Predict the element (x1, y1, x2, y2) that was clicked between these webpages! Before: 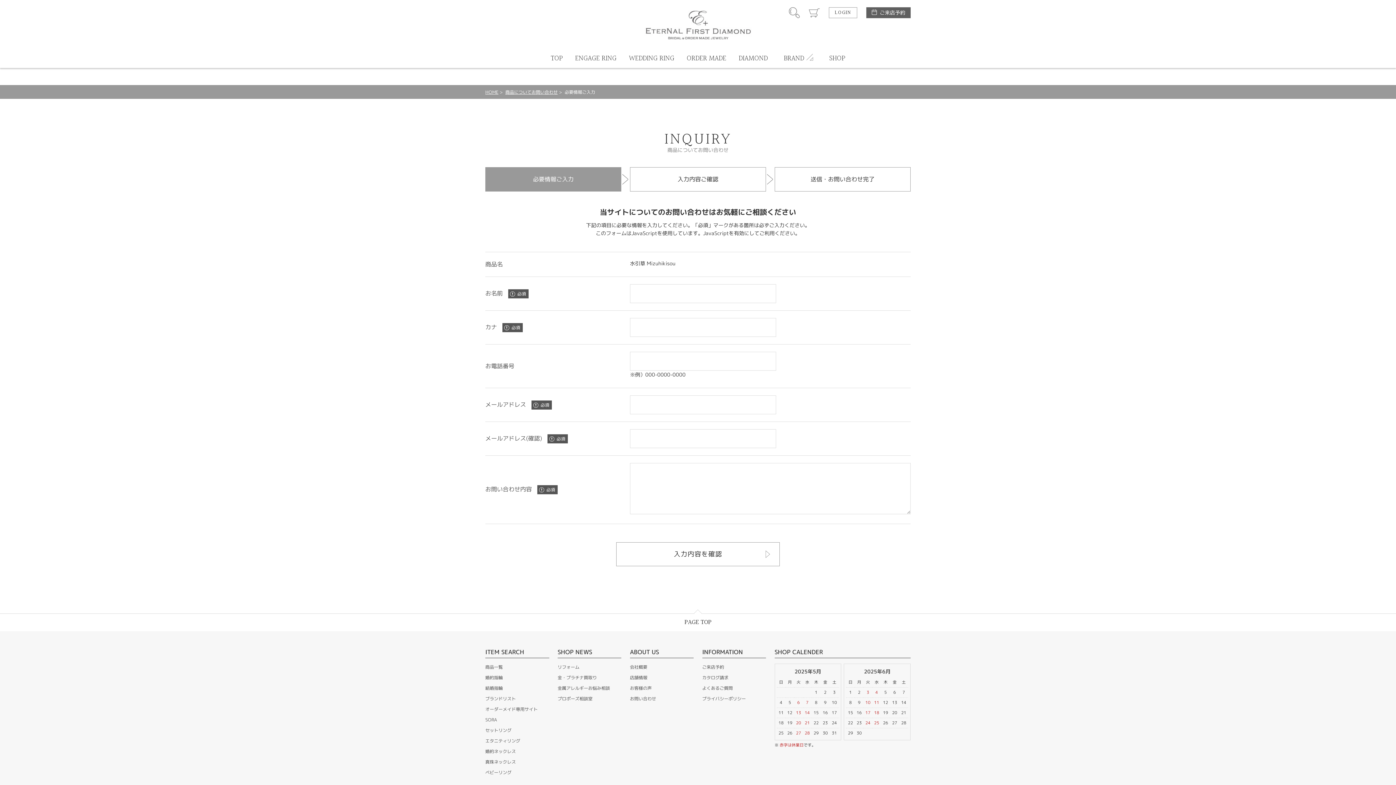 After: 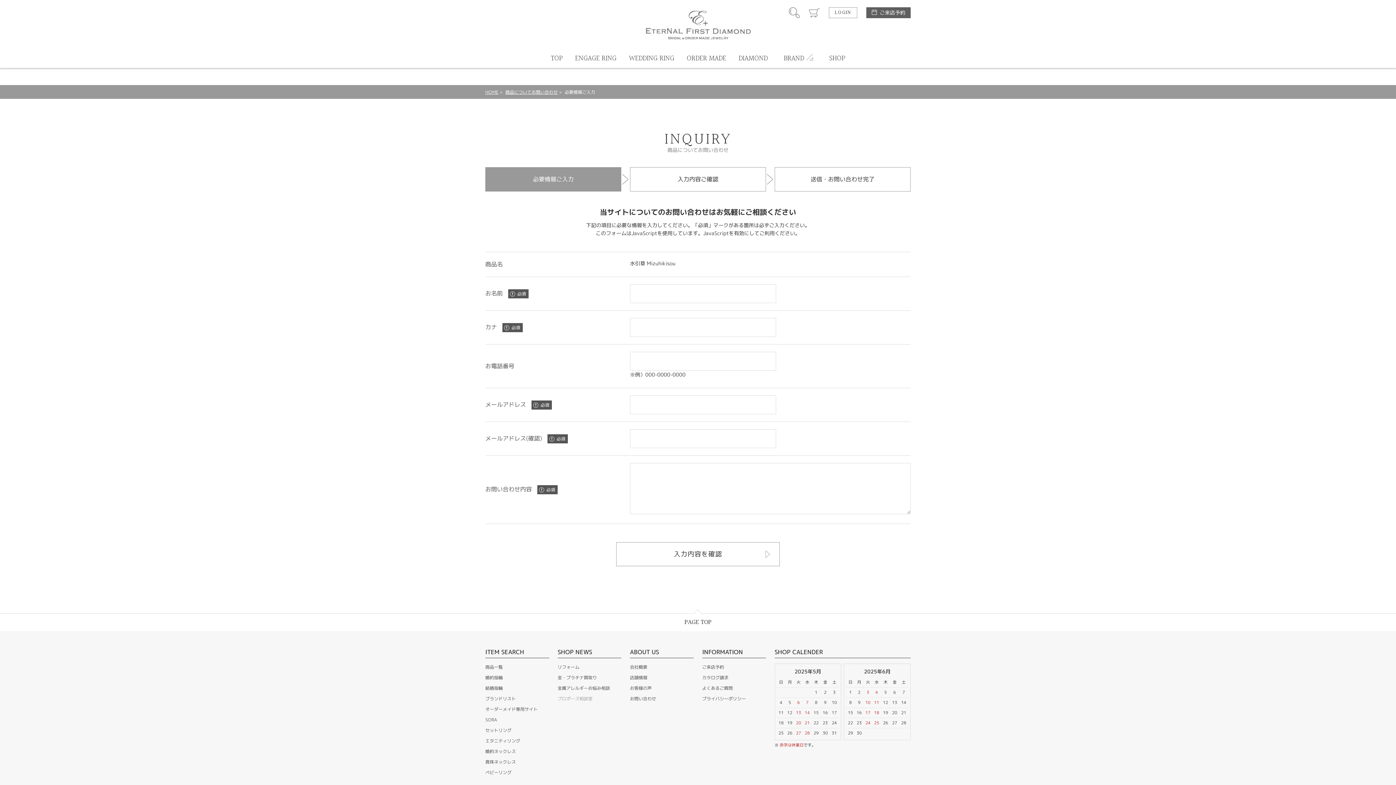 Action: label: プロポーズ相談室 bbox: (557, 696, 592, 702)